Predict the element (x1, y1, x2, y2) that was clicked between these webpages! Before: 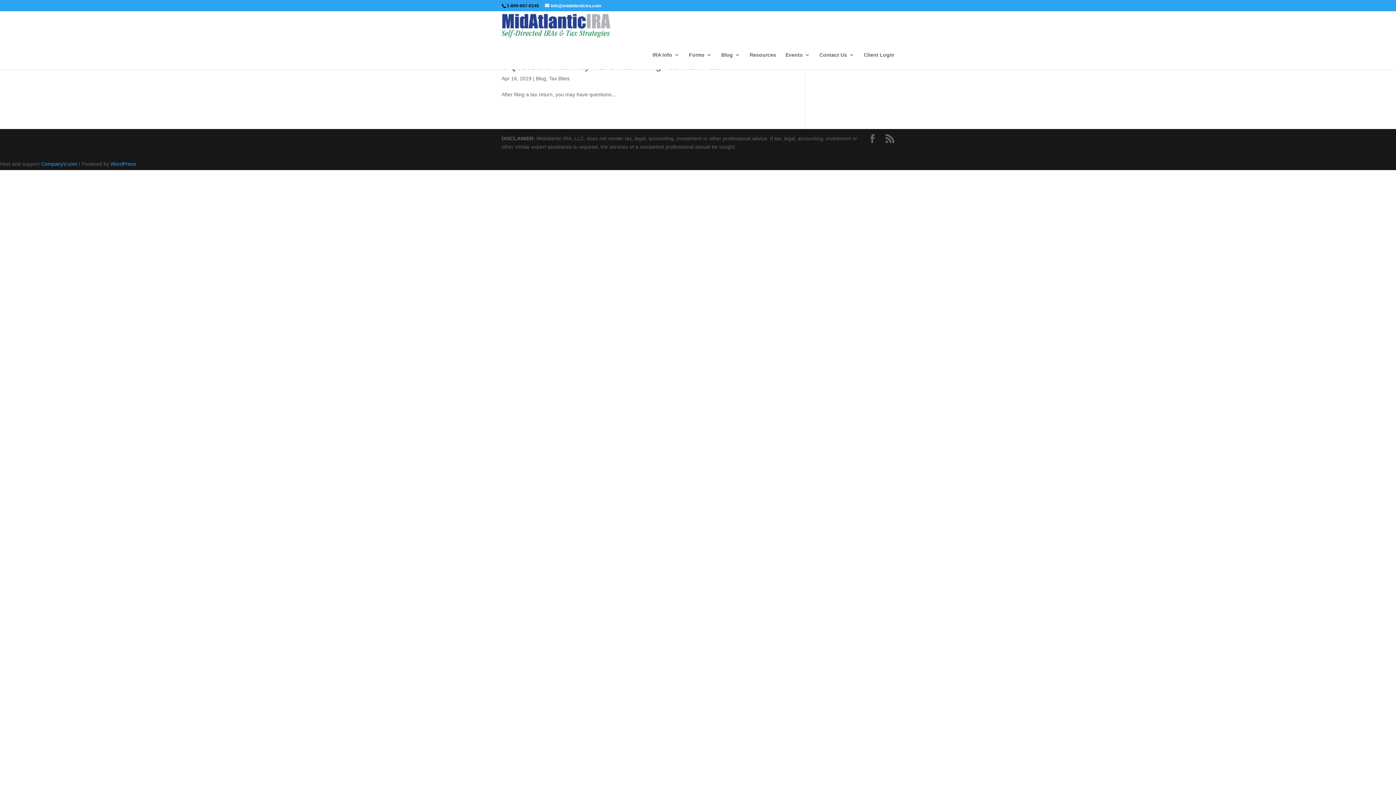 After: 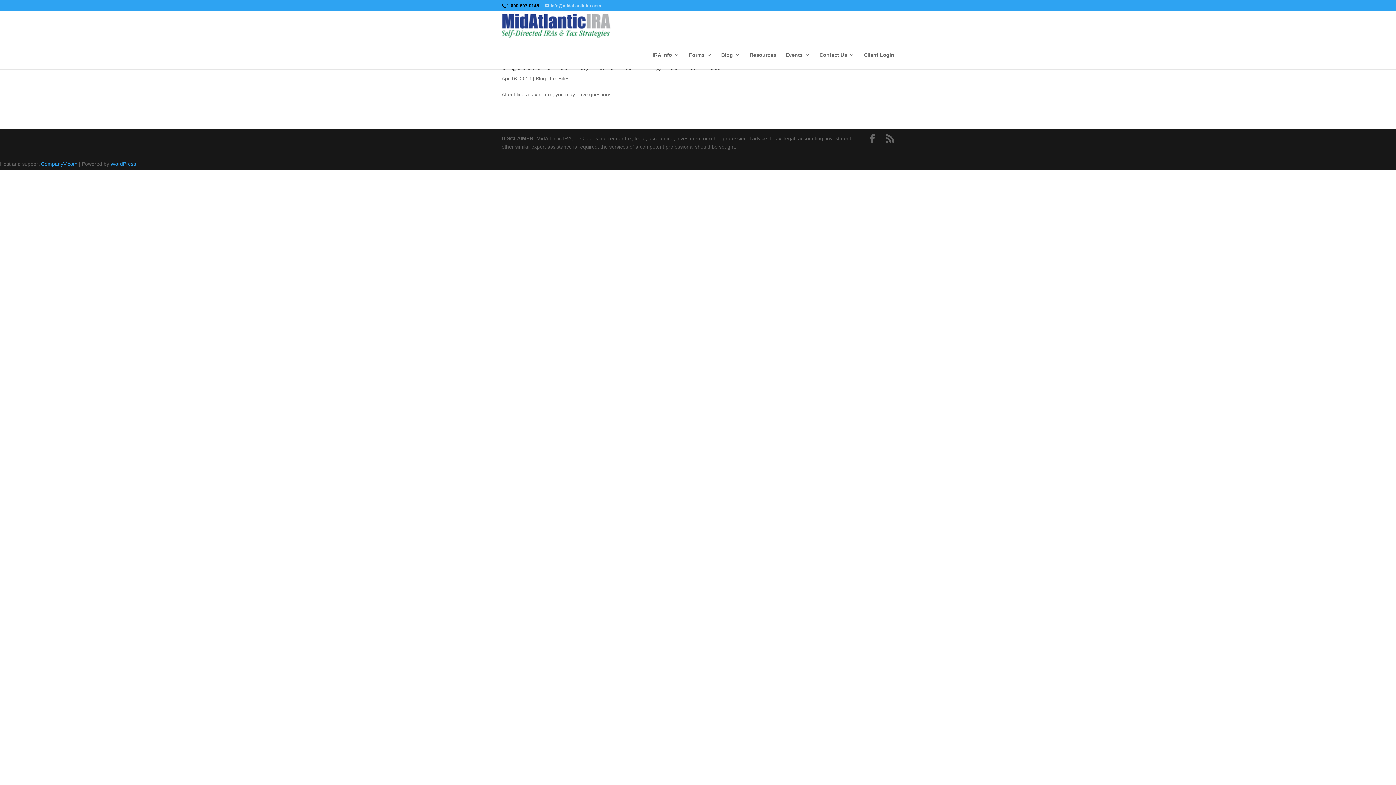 Action: label: info@midatlanticira.com bbox: (545, 3, 601, 8)